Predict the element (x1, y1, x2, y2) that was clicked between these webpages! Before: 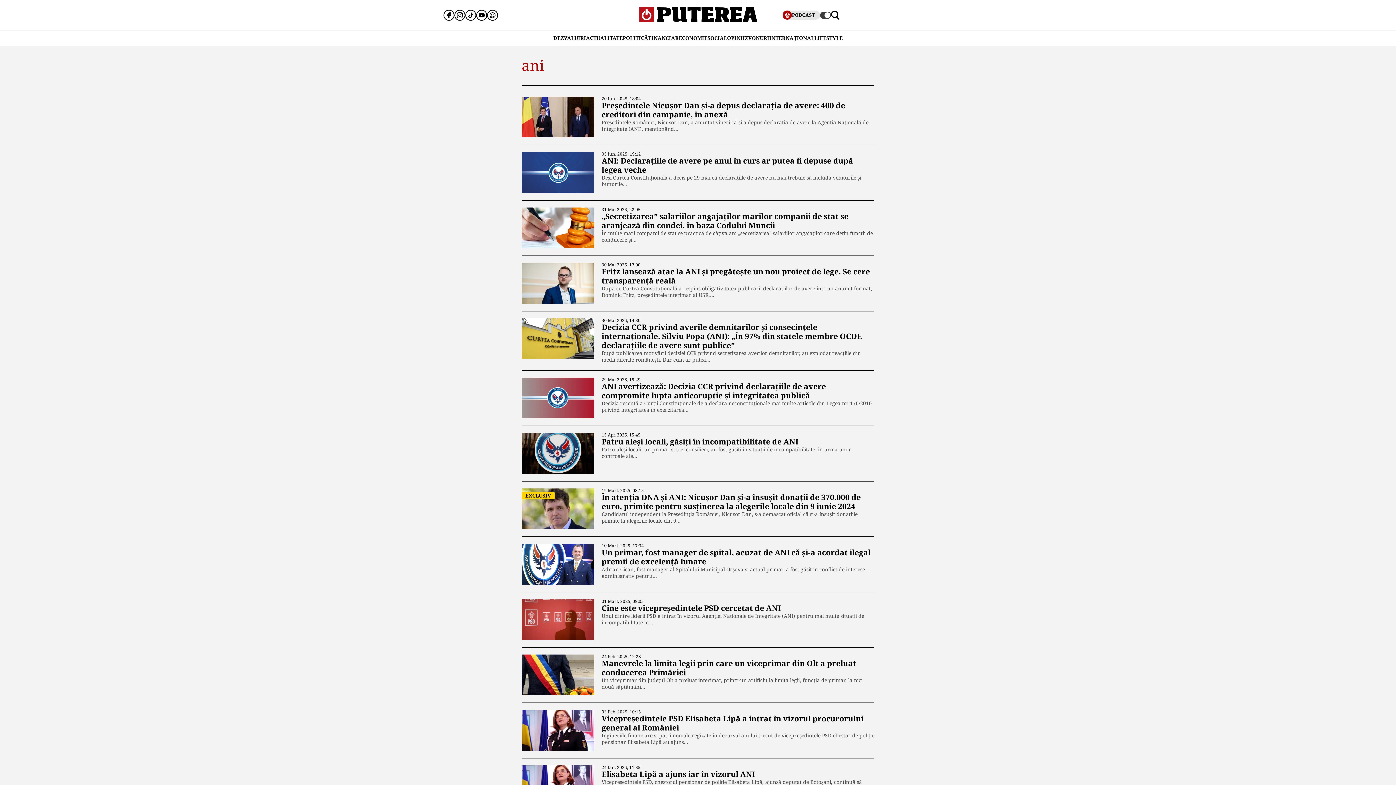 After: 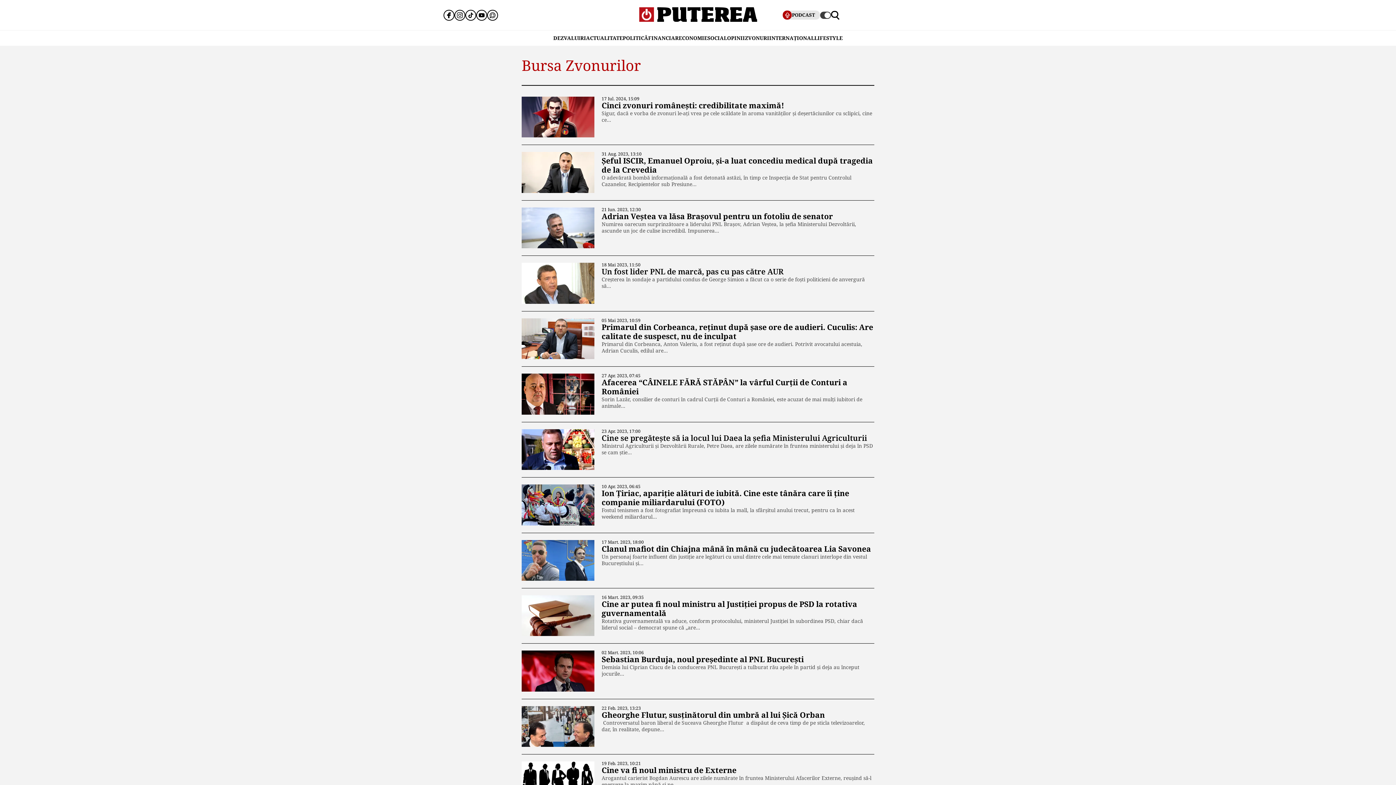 Action: label: ZVONURI bbox: (745, 30, 769, 45)